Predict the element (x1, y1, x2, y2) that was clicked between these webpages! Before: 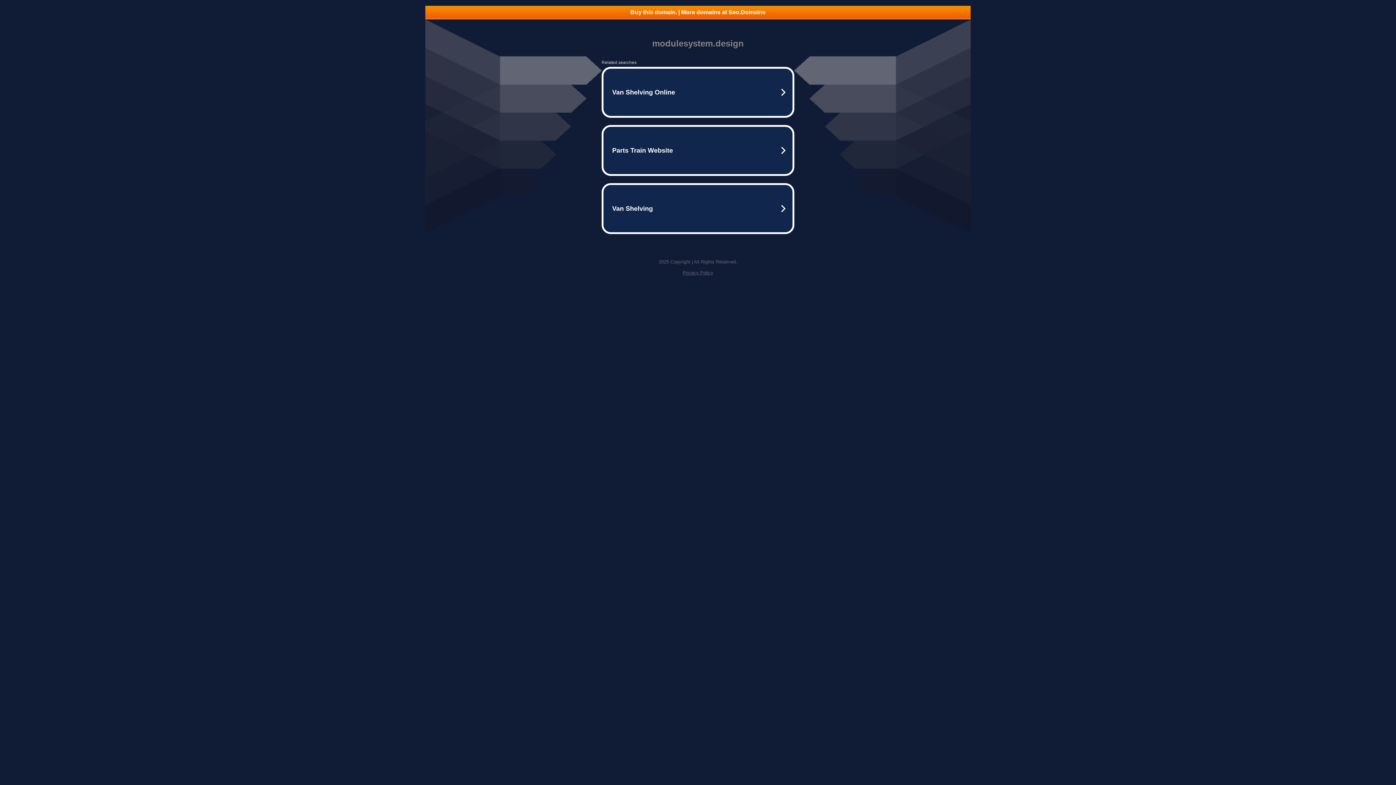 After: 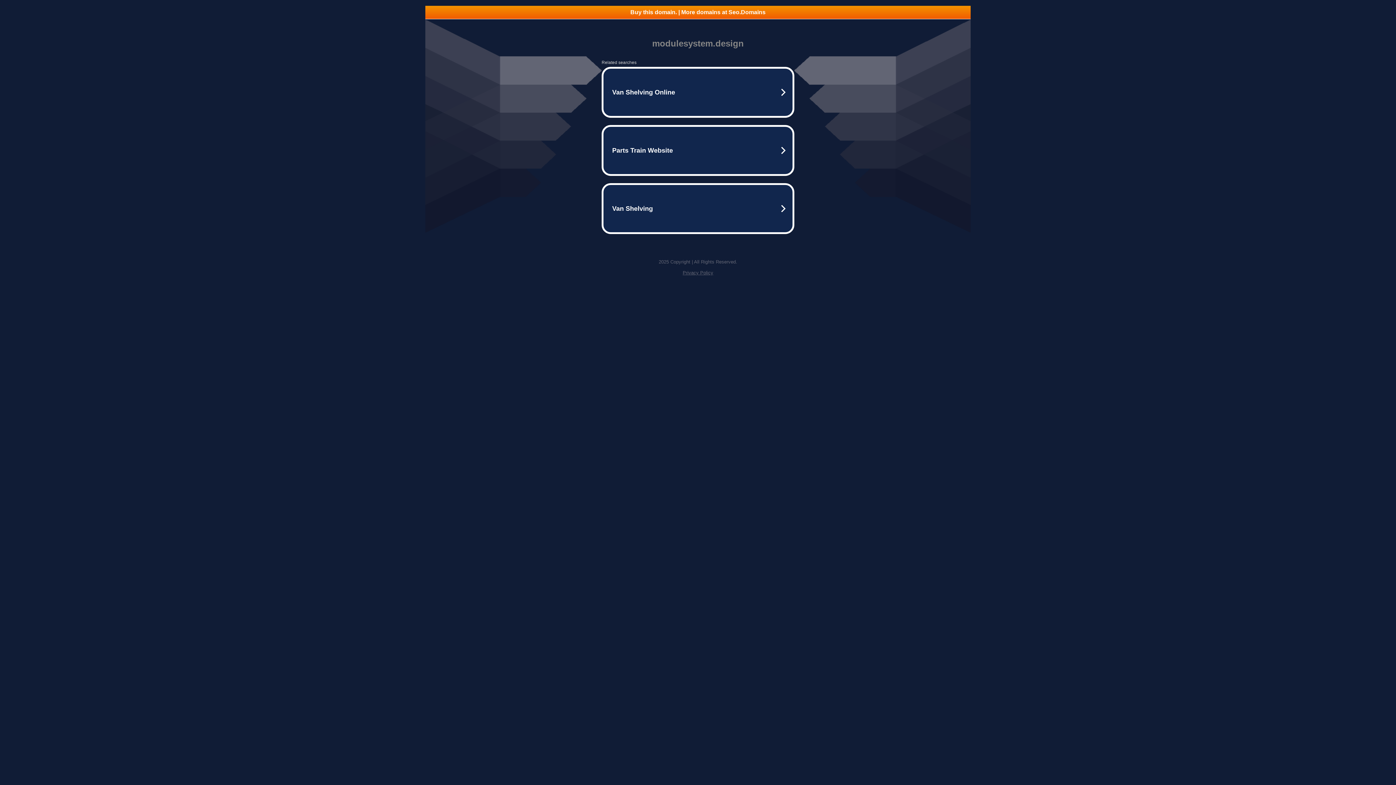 Action: bbox: (682, 270, 713, 275) label: Privacy Policy